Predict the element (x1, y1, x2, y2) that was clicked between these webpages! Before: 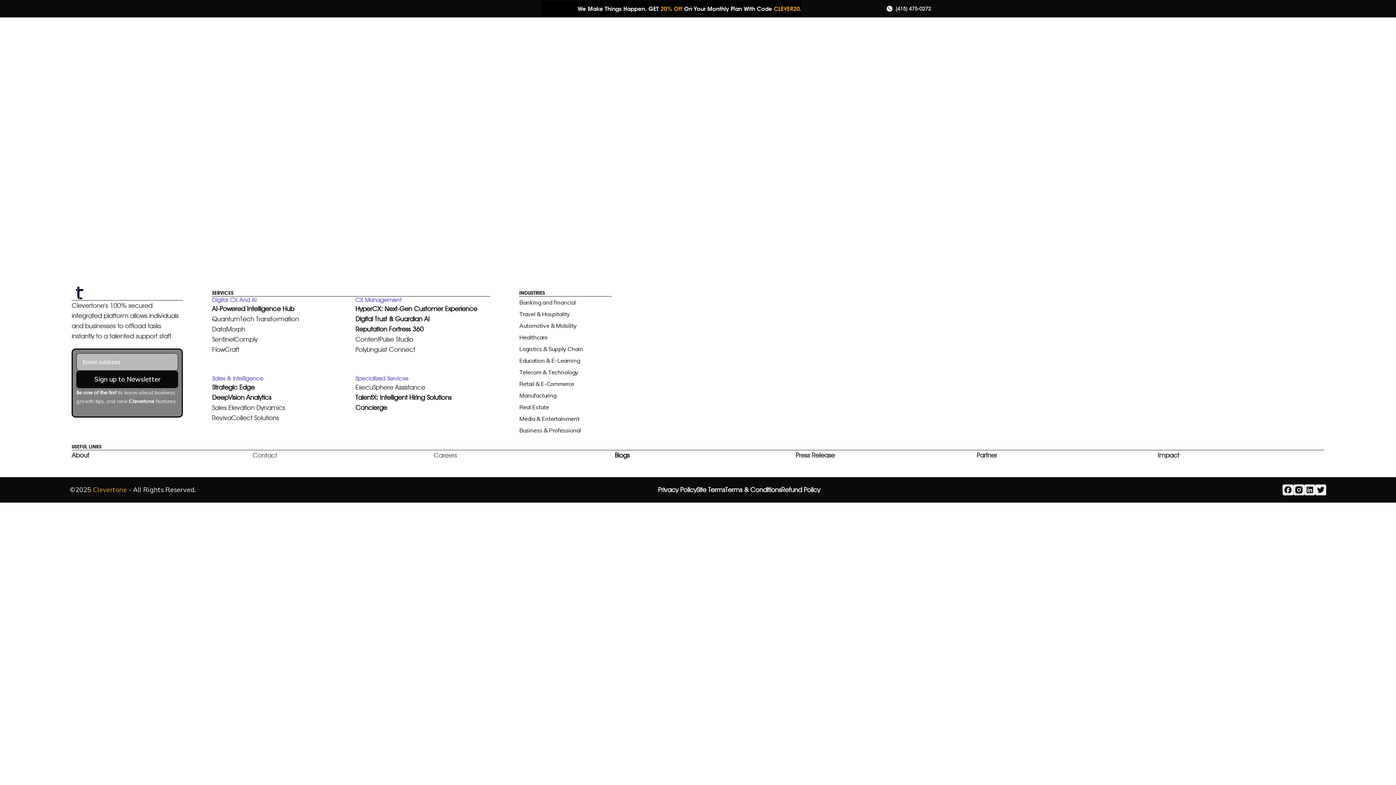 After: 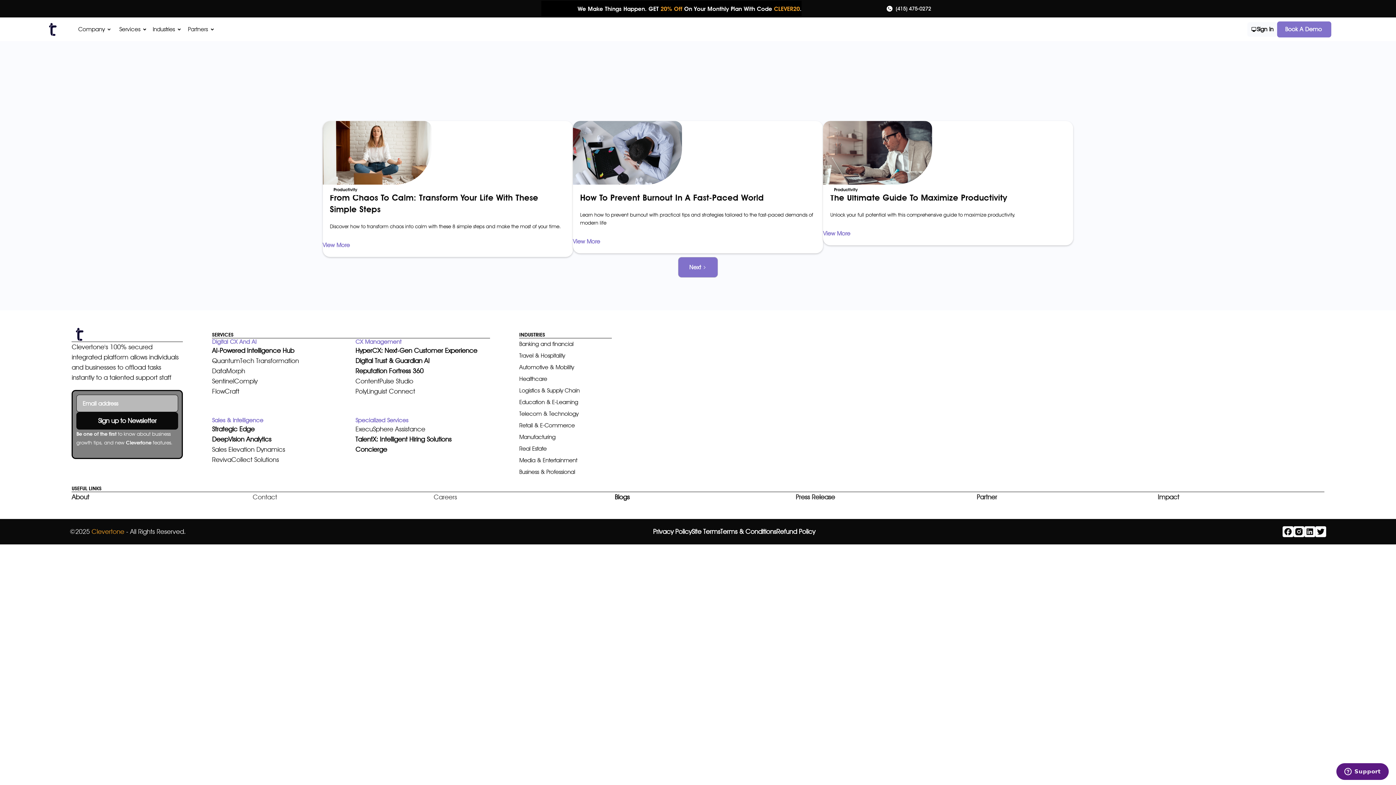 Action: bbox: (614, 450, 781, 467) label: Blogs
